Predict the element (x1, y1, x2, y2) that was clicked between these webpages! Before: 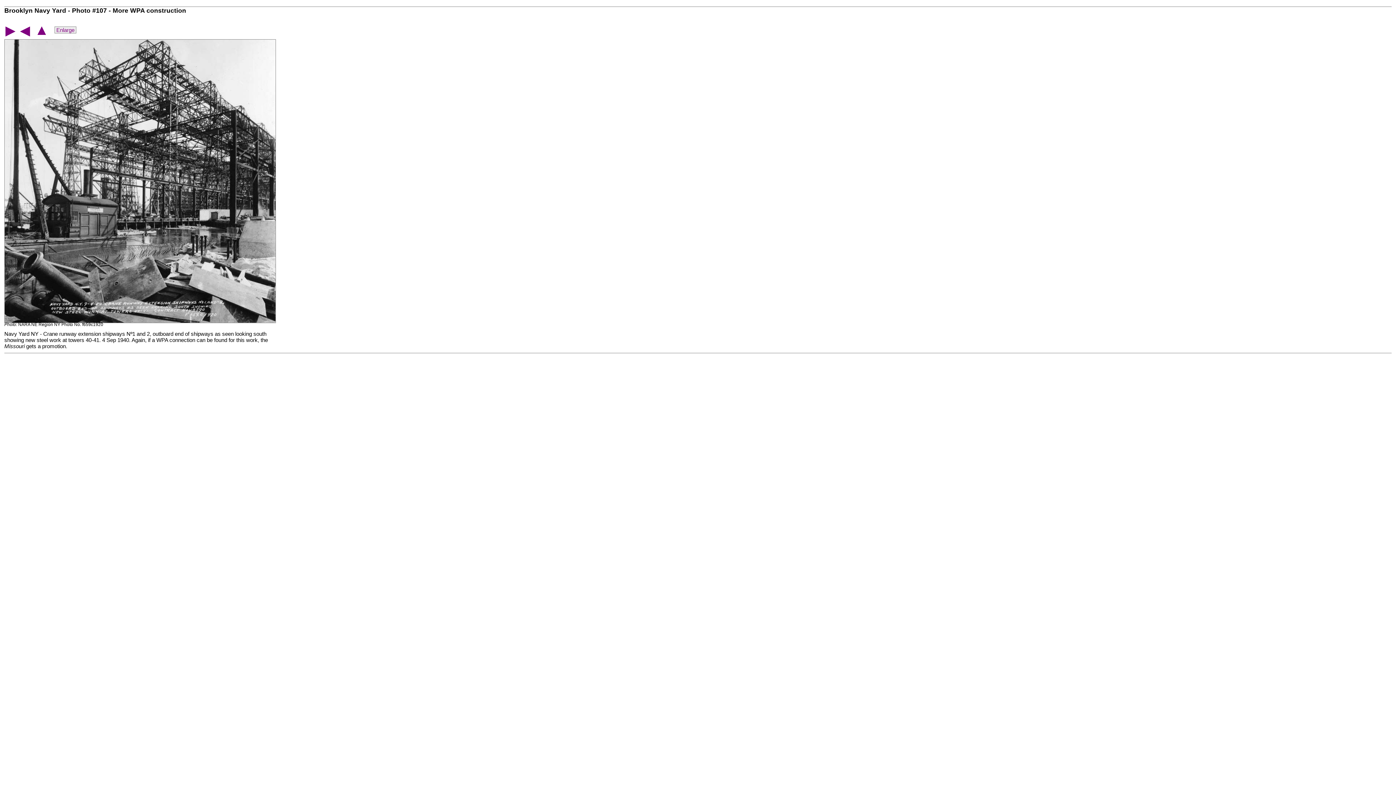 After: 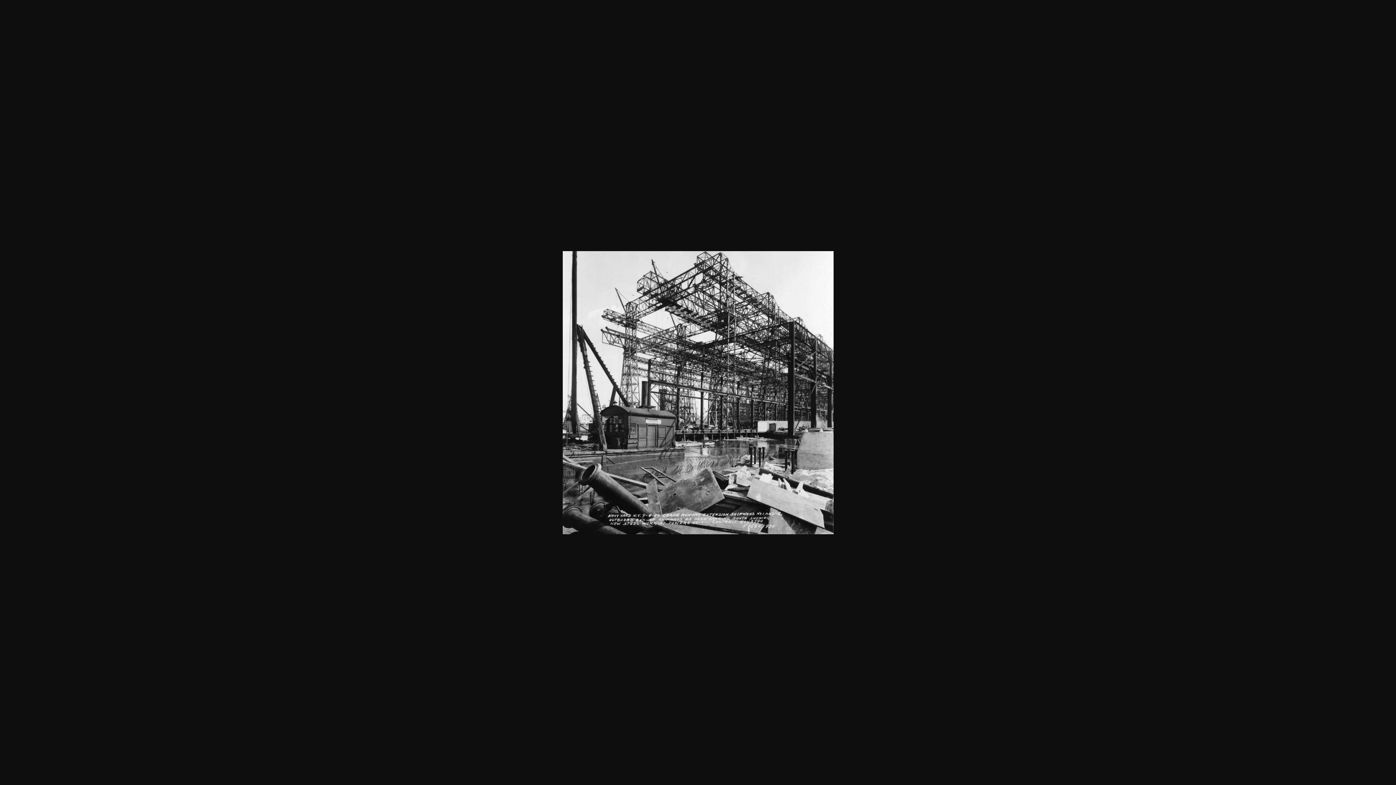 Action: bbox: (56, 26, 74, 33) label: Enlarge